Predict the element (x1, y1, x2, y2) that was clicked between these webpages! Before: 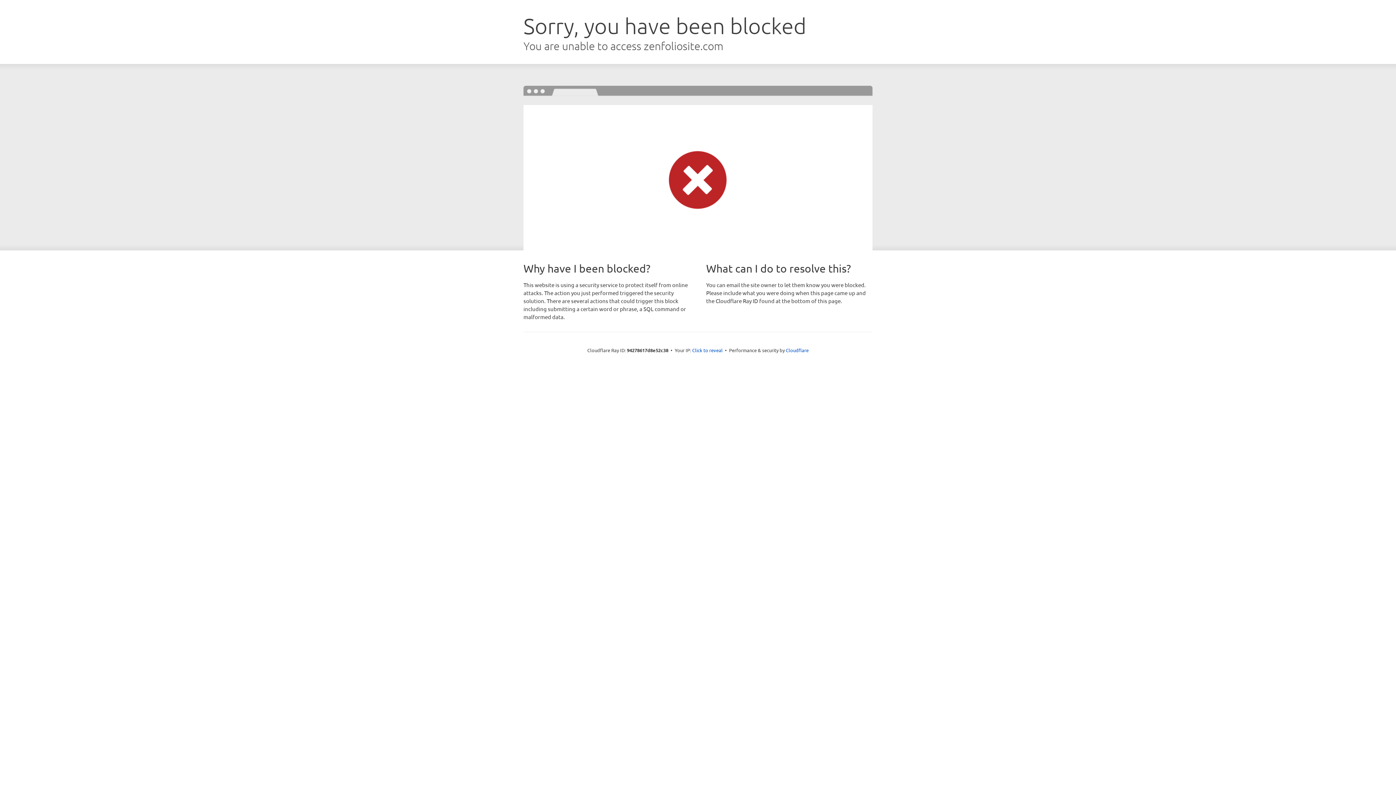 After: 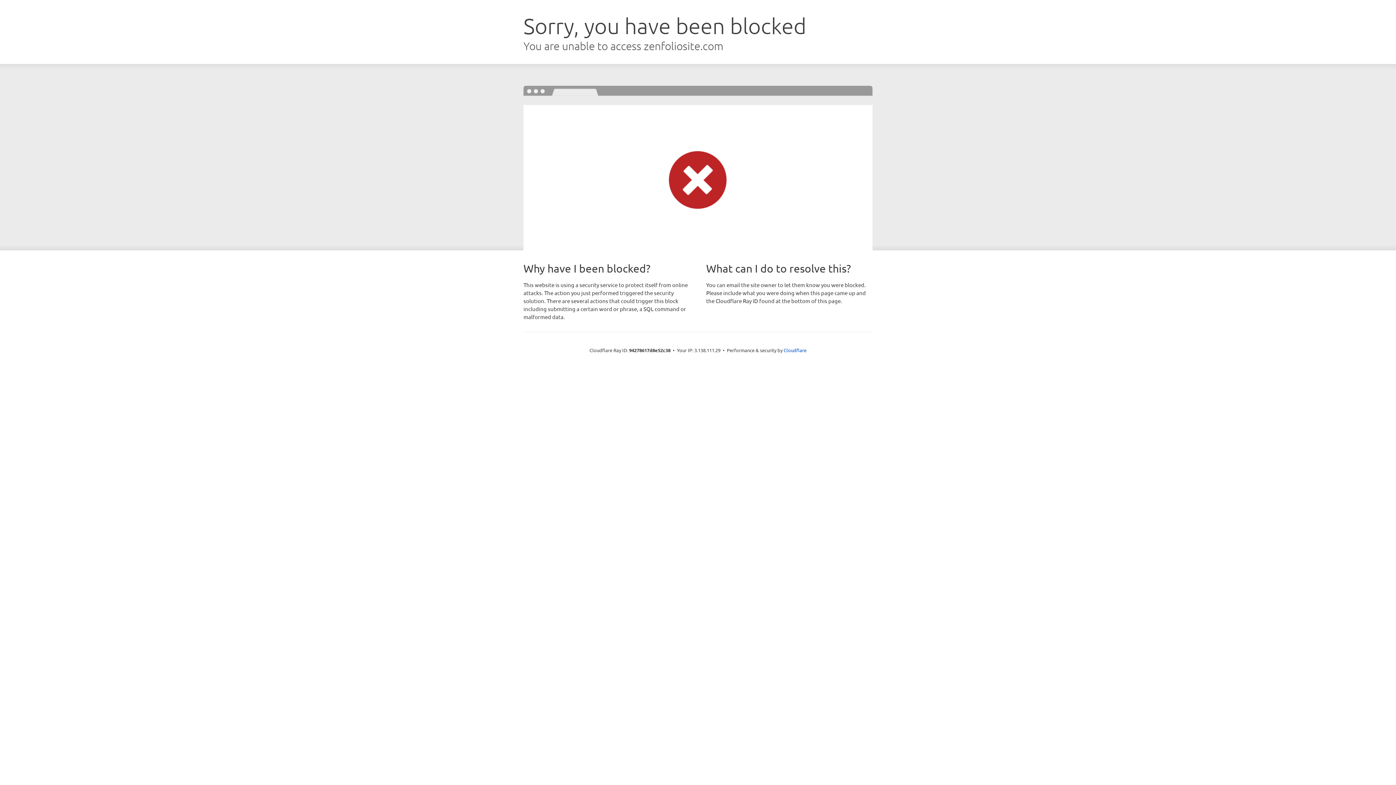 Action: label: Click to reveal bbox: (692, 346, 722, 353)